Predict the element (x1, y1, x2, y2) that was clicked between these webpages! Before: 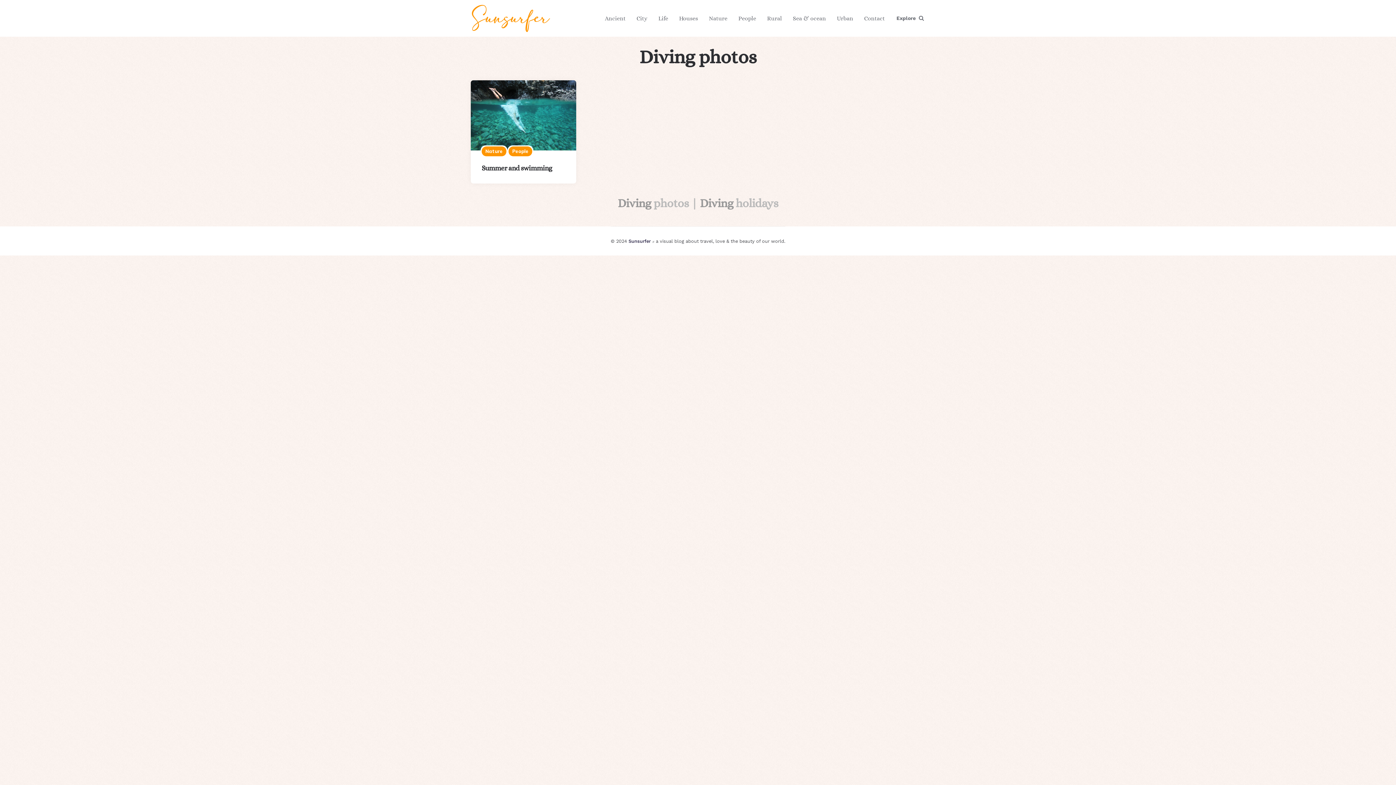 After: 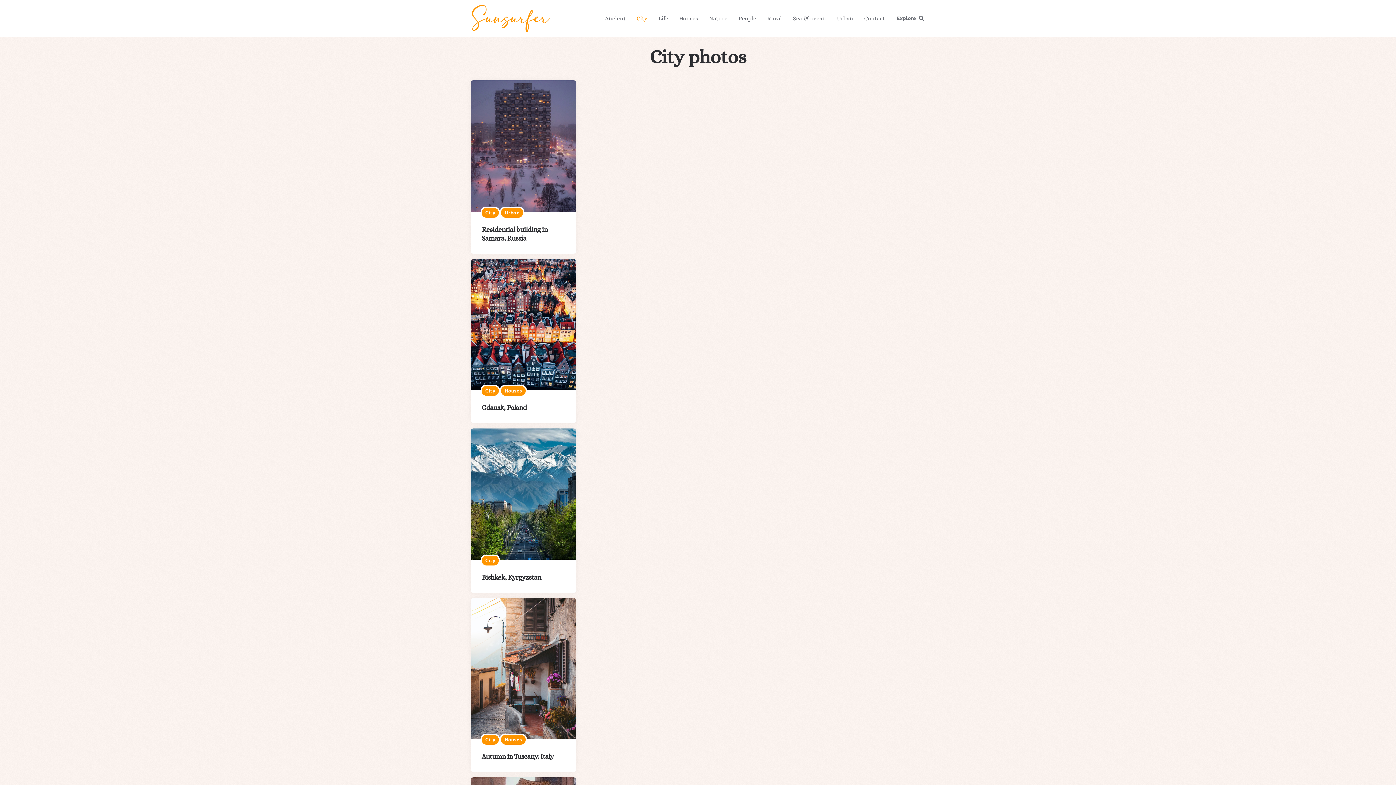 Action: bbox: (631, 7, 653, 28) label: City